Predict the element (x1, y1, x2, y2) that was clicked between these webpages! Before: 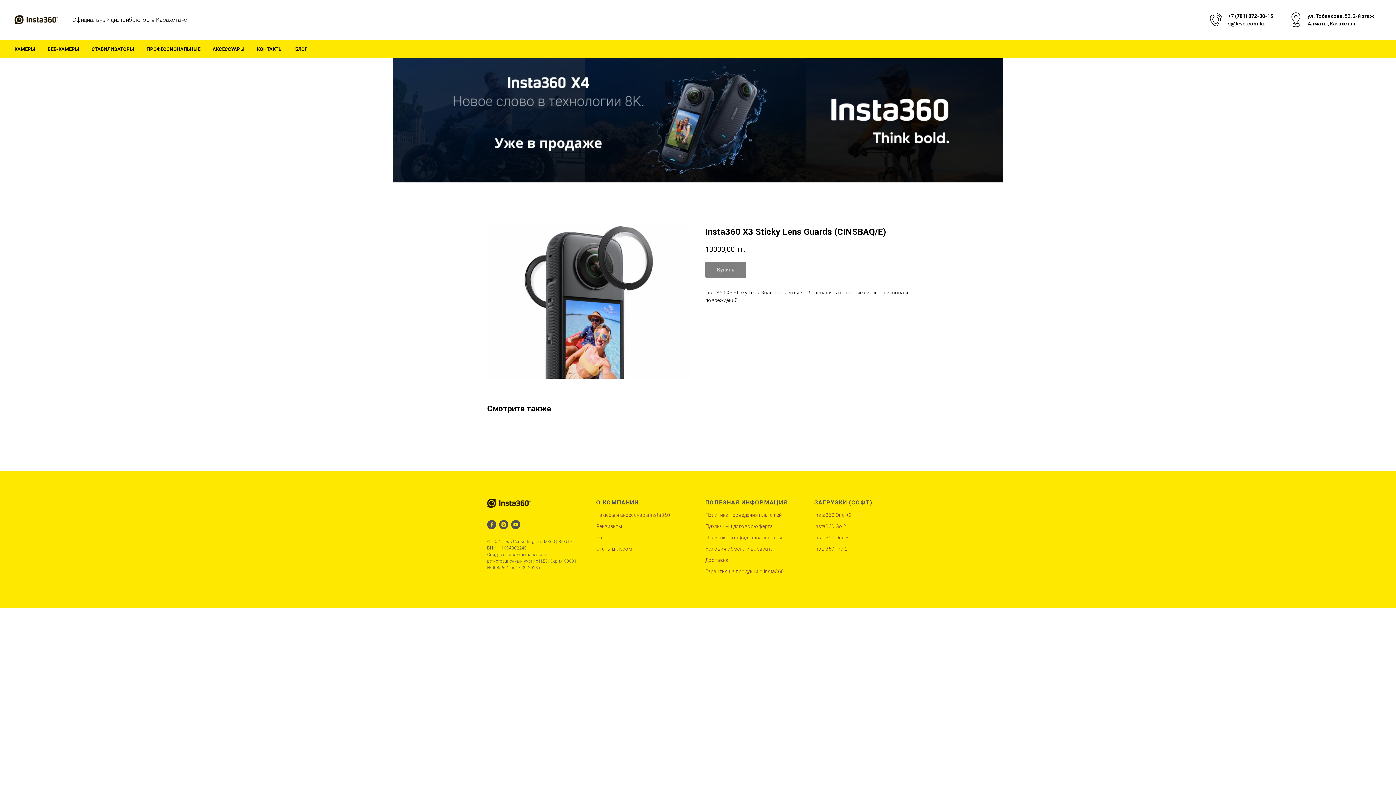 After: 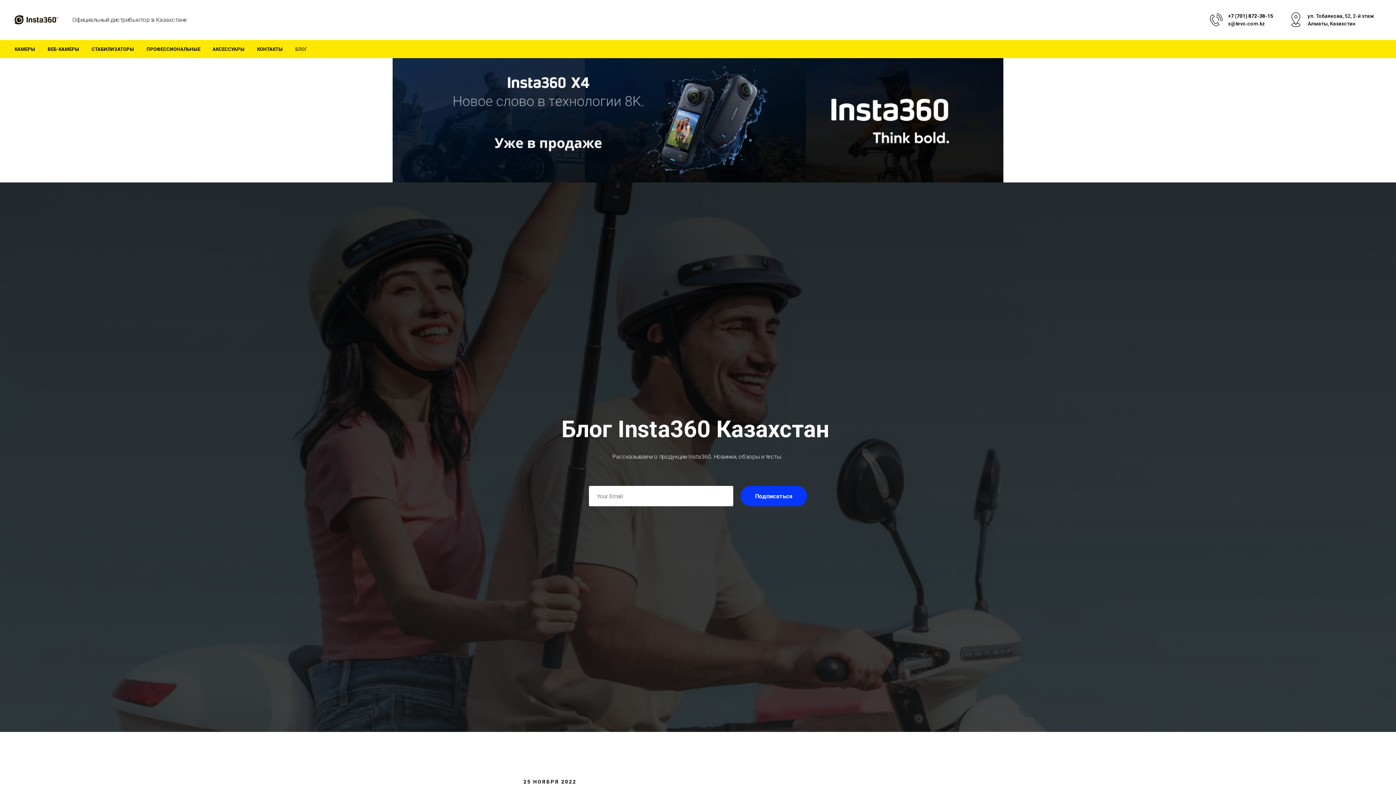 Action: bbox: (295, 46, 307, 52) label: БЛОГ